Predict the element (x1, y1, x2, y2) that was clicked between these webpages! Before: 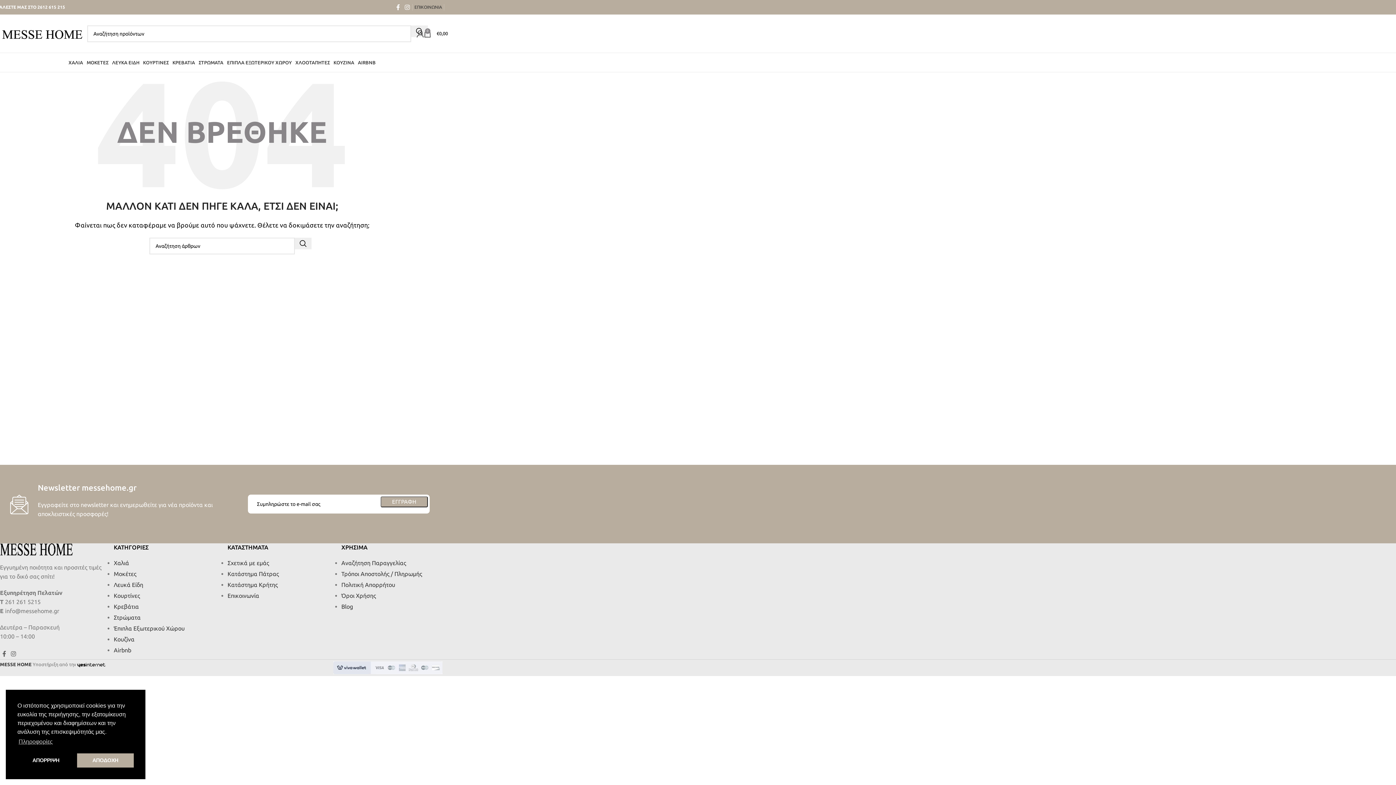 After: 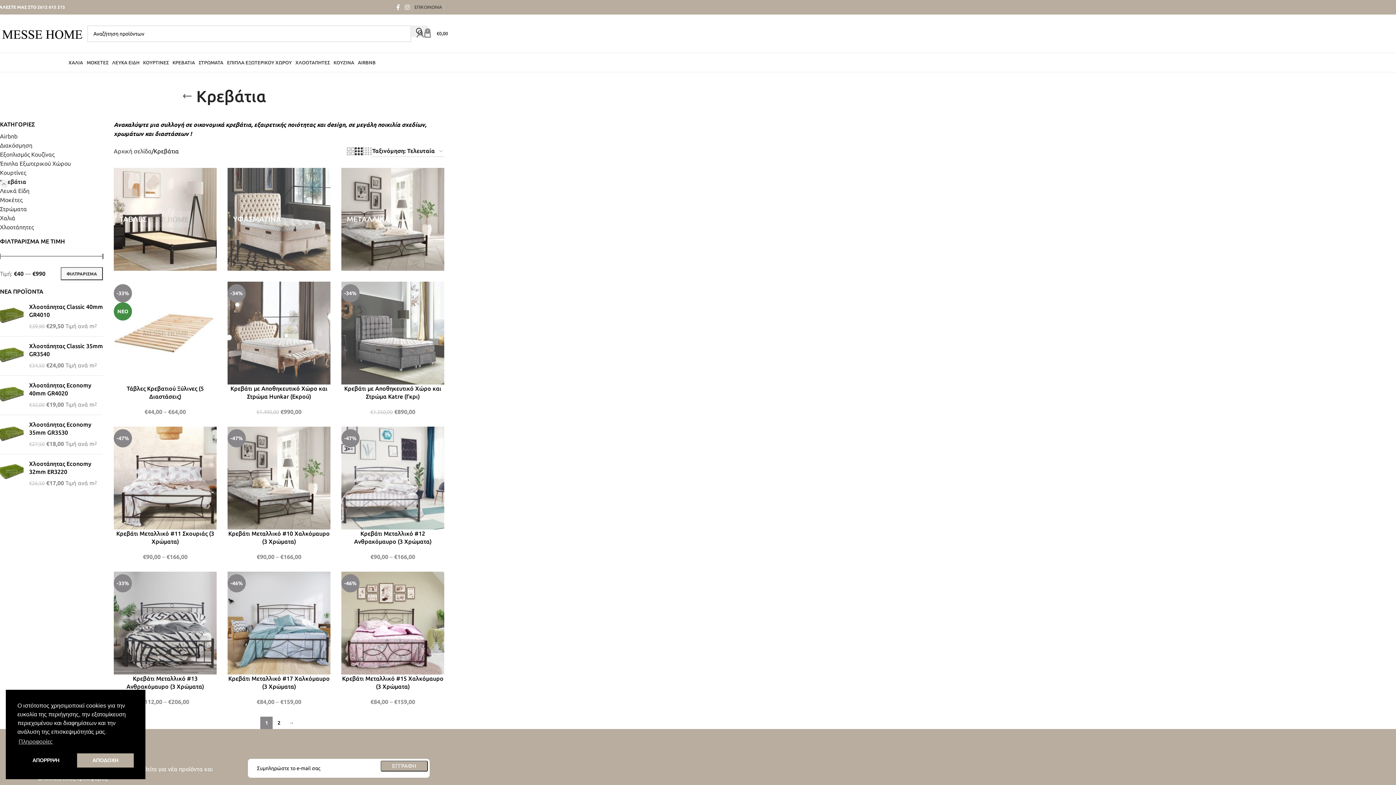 Action: label: Κρεβάτια bbox: (113, 603, 138, 610)